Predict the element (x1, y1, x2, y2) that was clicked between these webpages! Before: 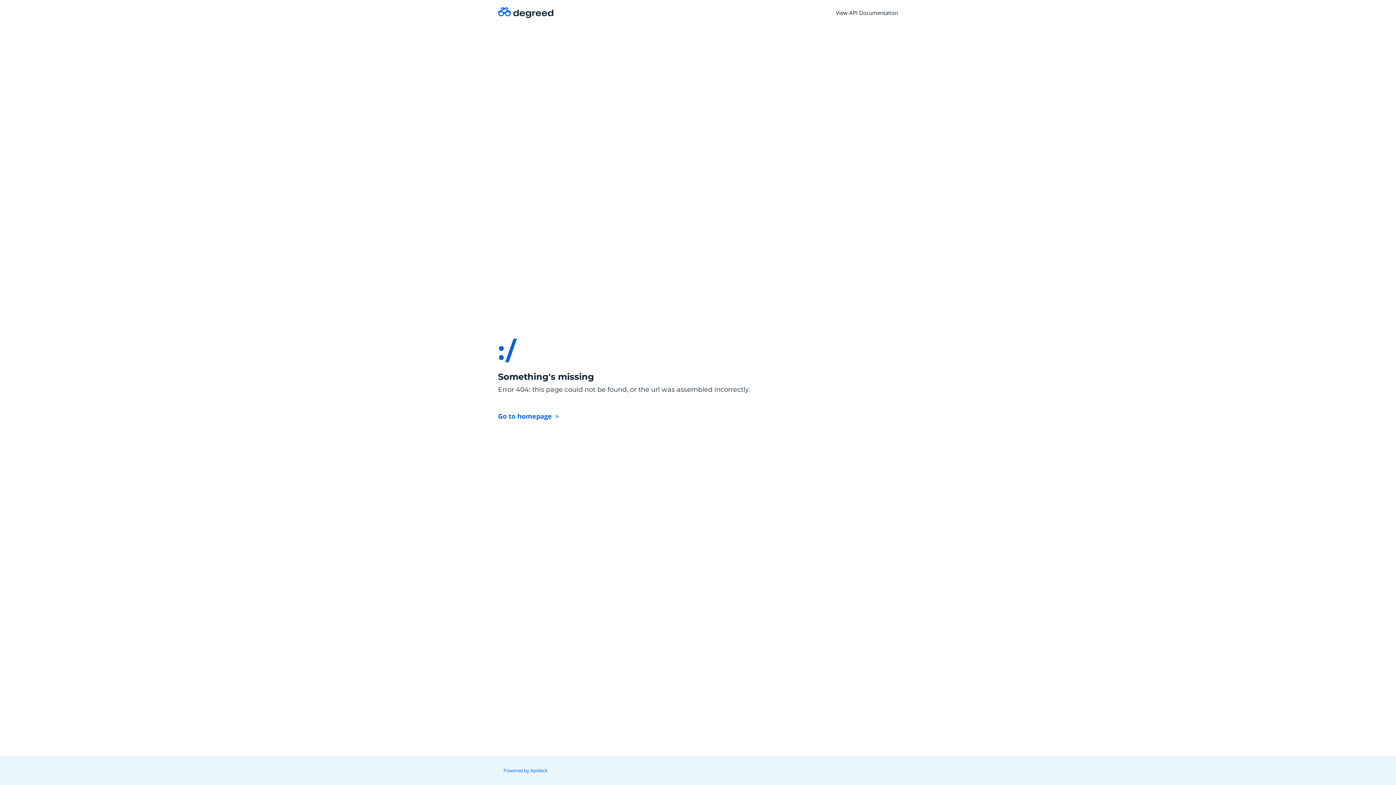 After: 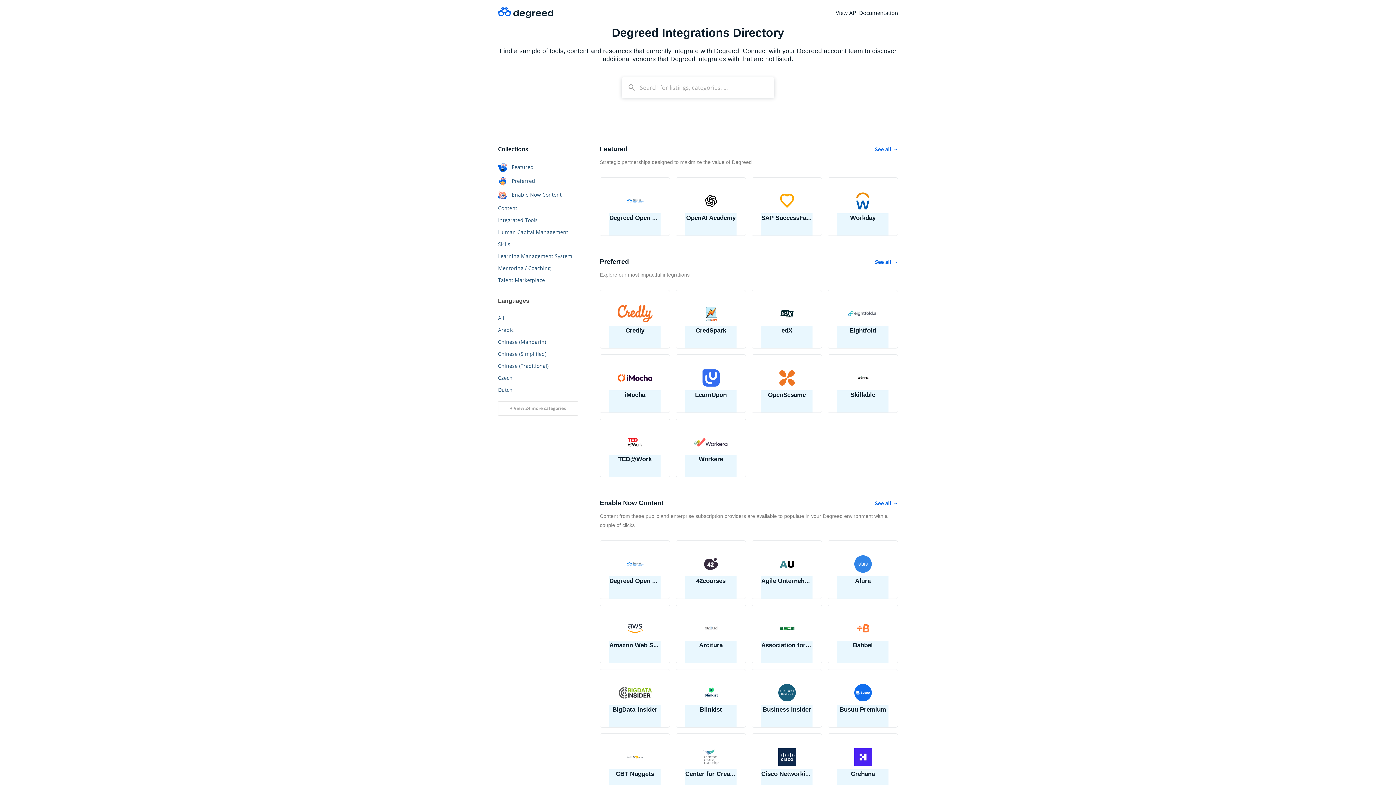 Action: label: Go to homepage> bbox: (498, 412, 558, 420)